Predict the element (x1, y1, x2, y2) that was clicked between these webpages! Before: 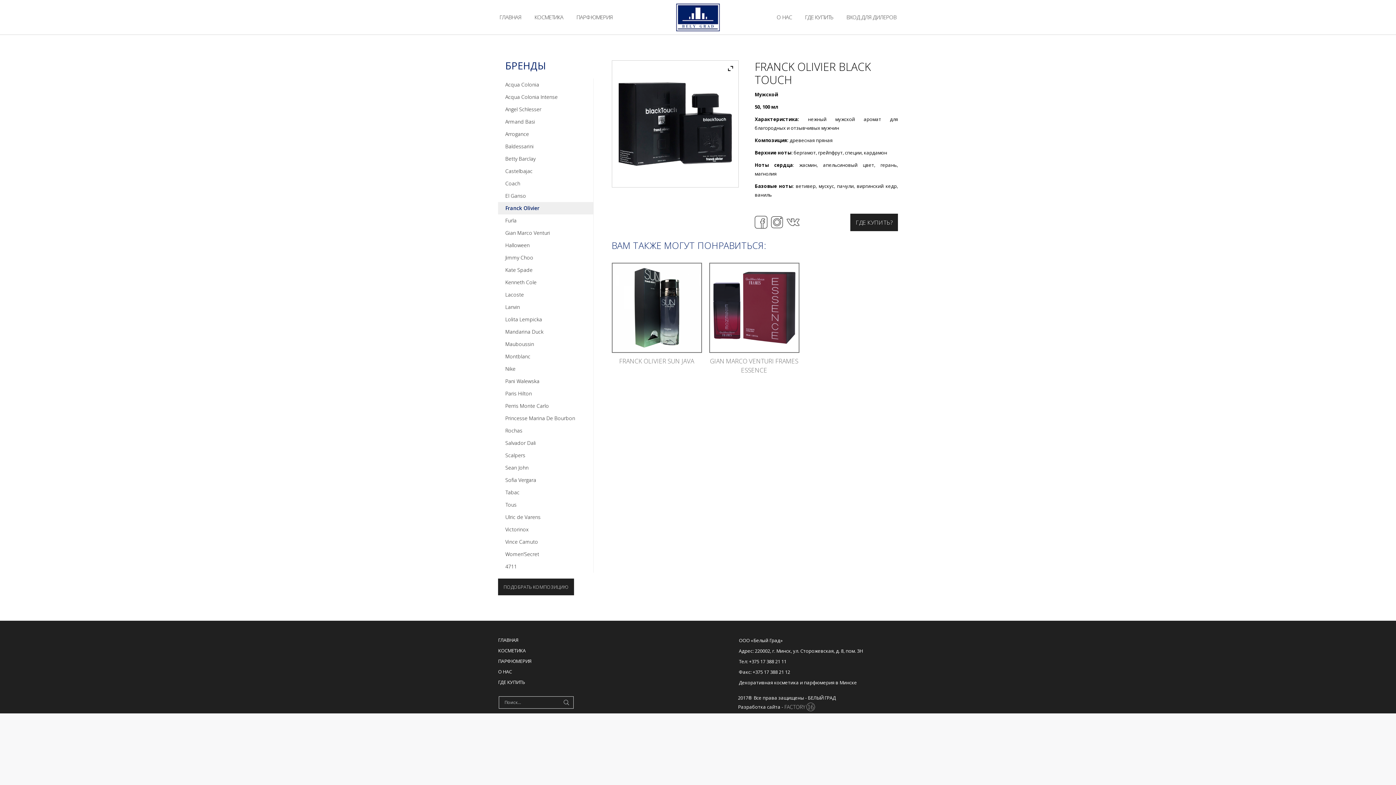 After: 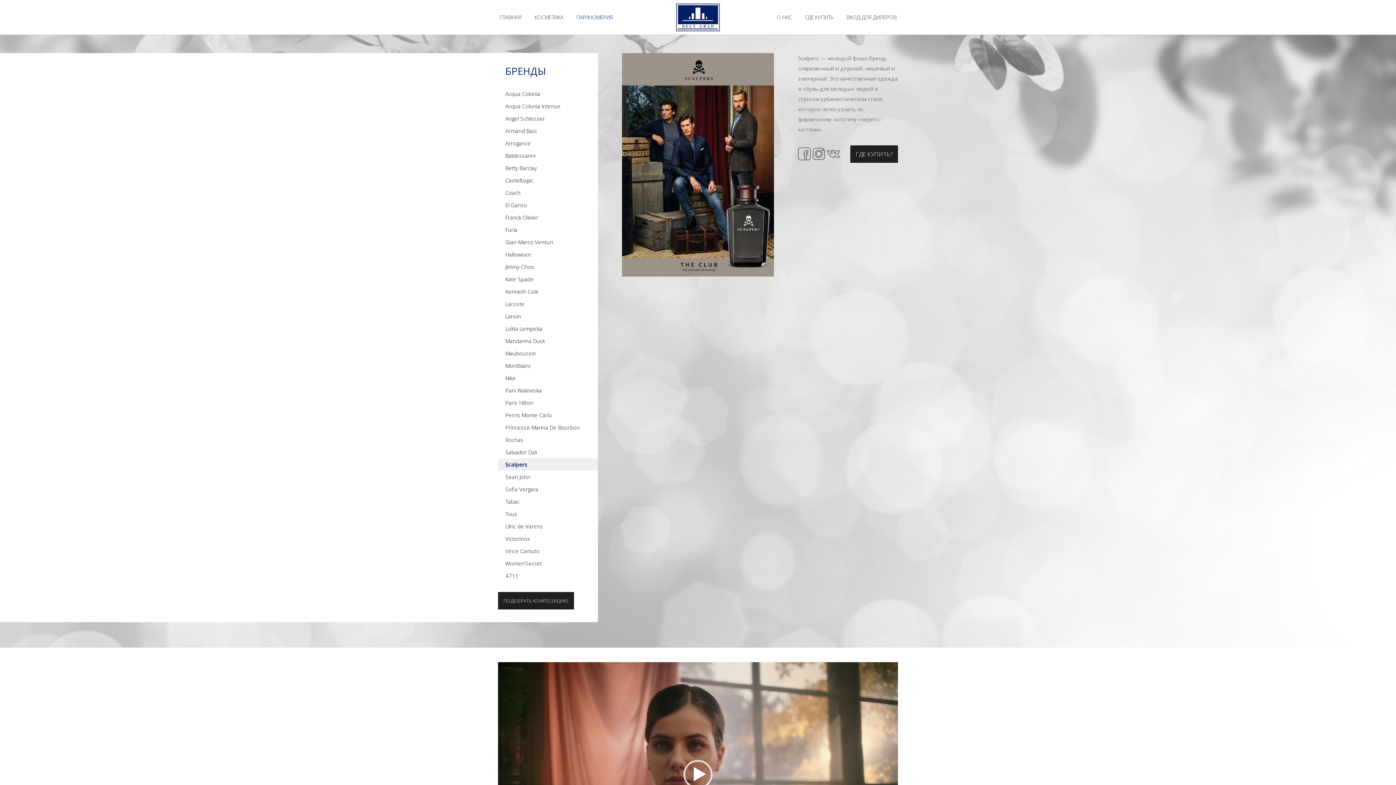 Action: bbox: (498, 449, 593, 461) label: Scalpers